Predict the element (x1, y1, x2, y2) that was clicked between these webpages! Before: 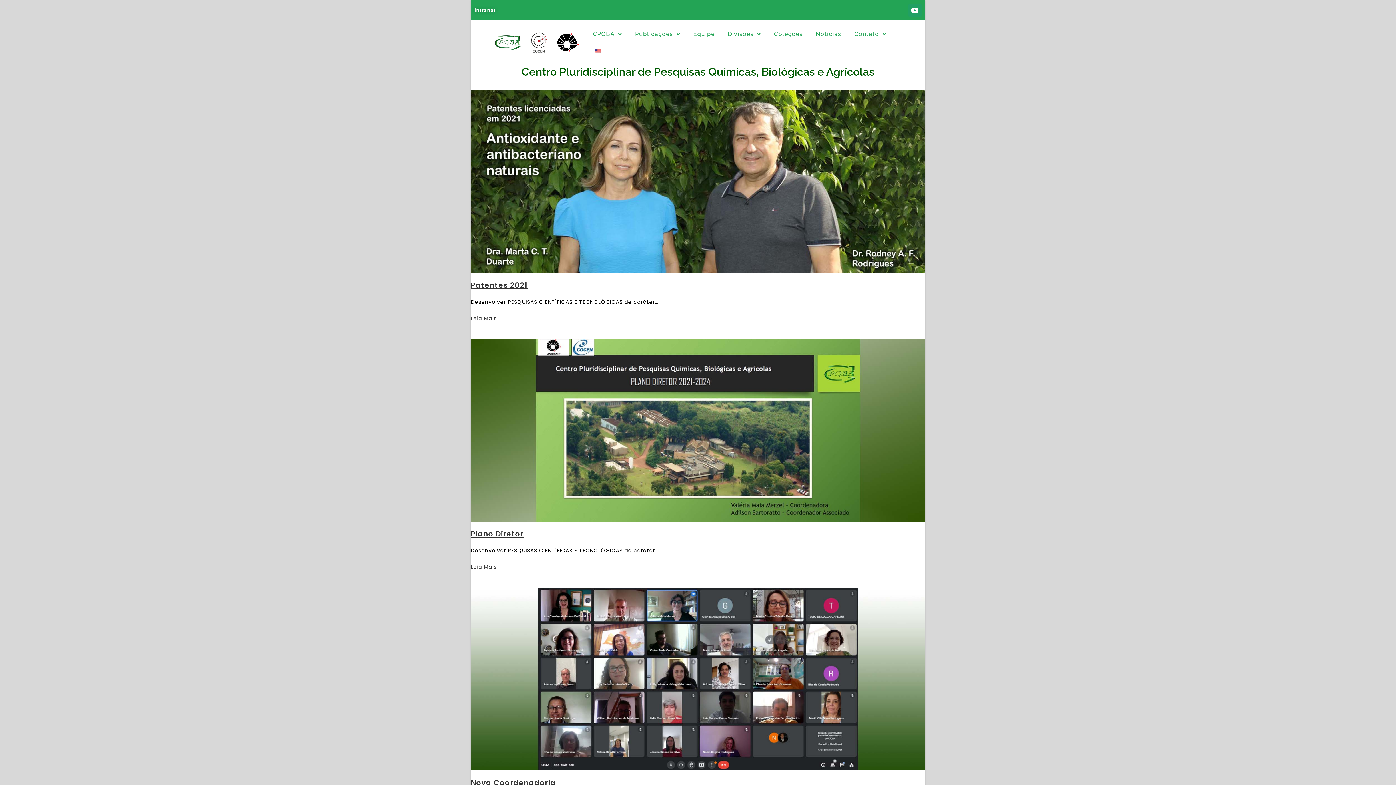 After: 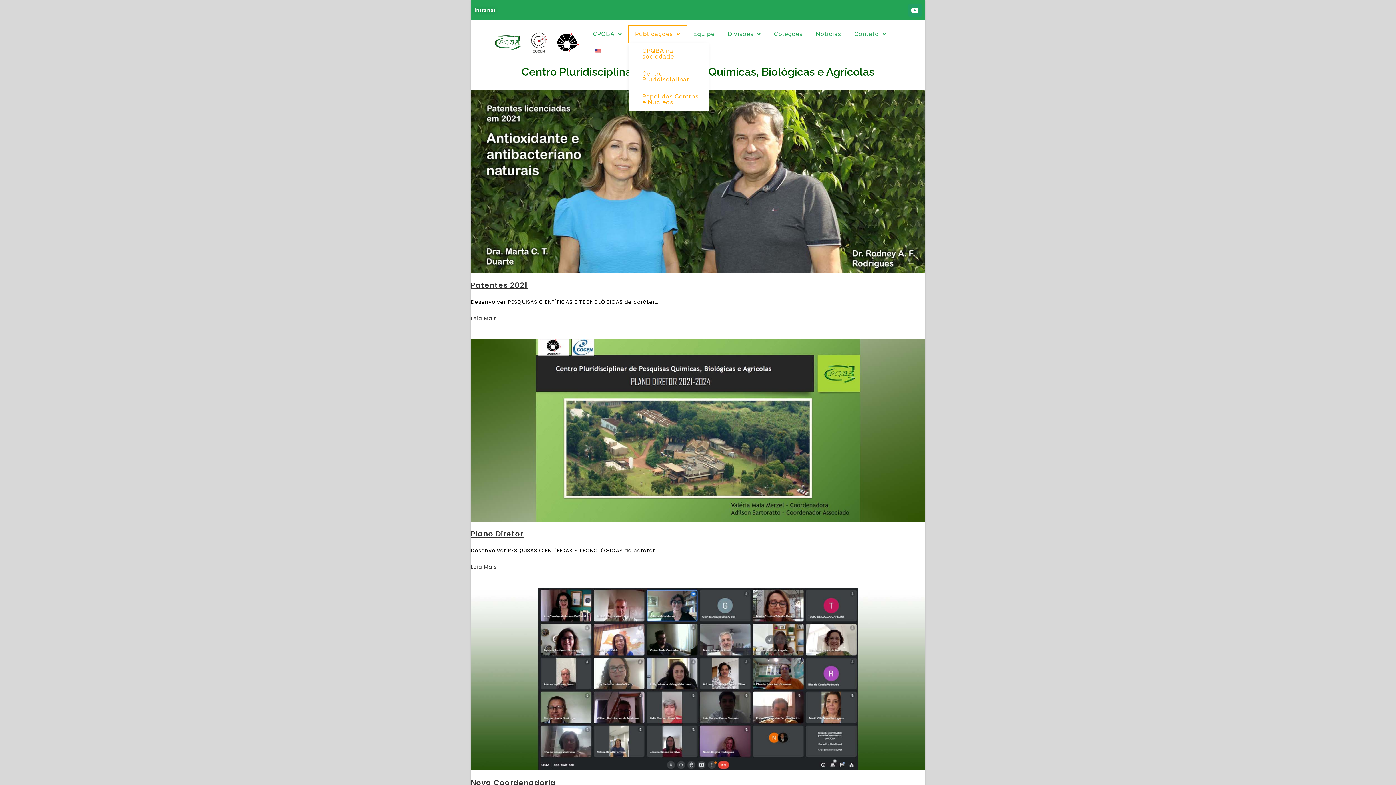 Action: label: Publicações bbox: (628, 25, 686, 42)